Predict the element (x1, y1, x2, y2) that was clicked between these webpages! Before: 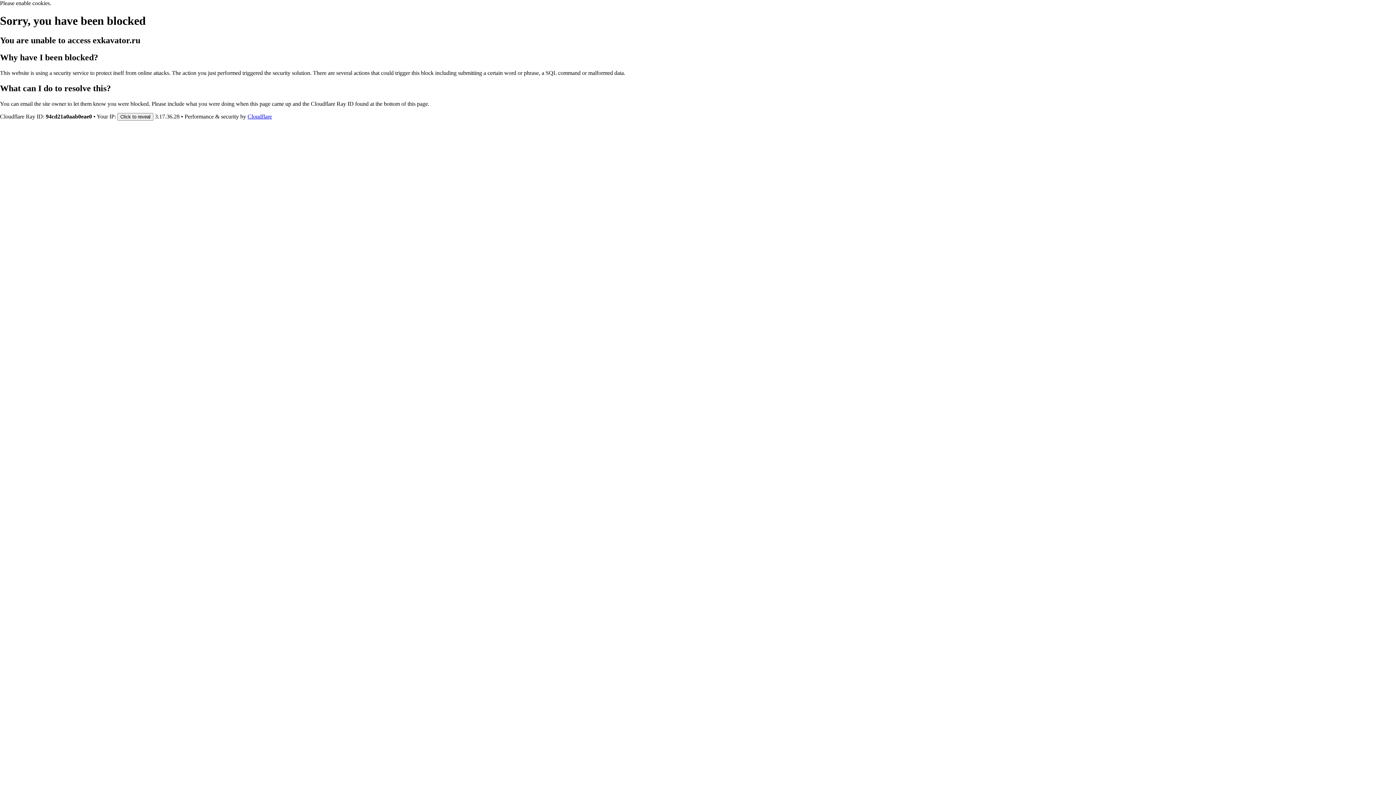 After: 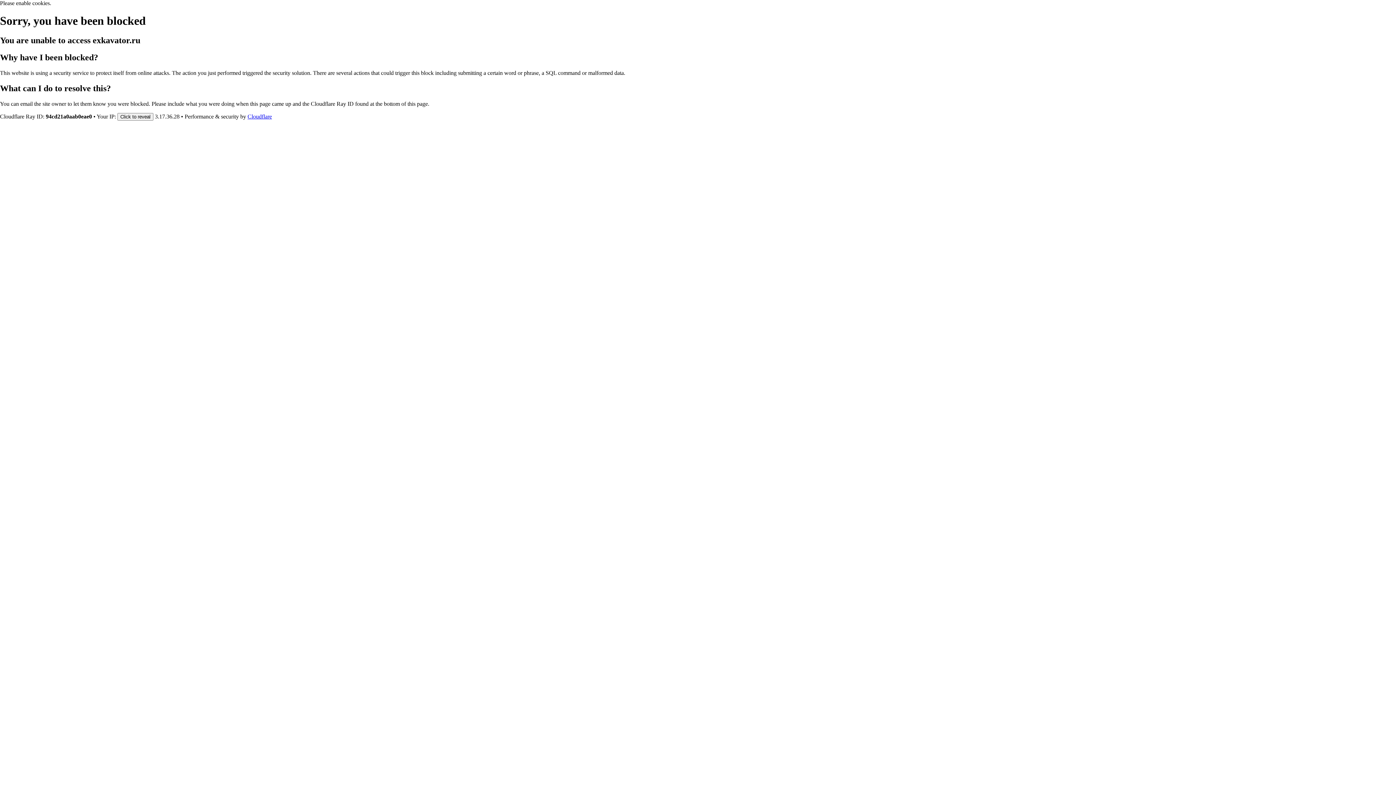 Action: bbox: (247, 113, 272, 119) label: Cloudflare